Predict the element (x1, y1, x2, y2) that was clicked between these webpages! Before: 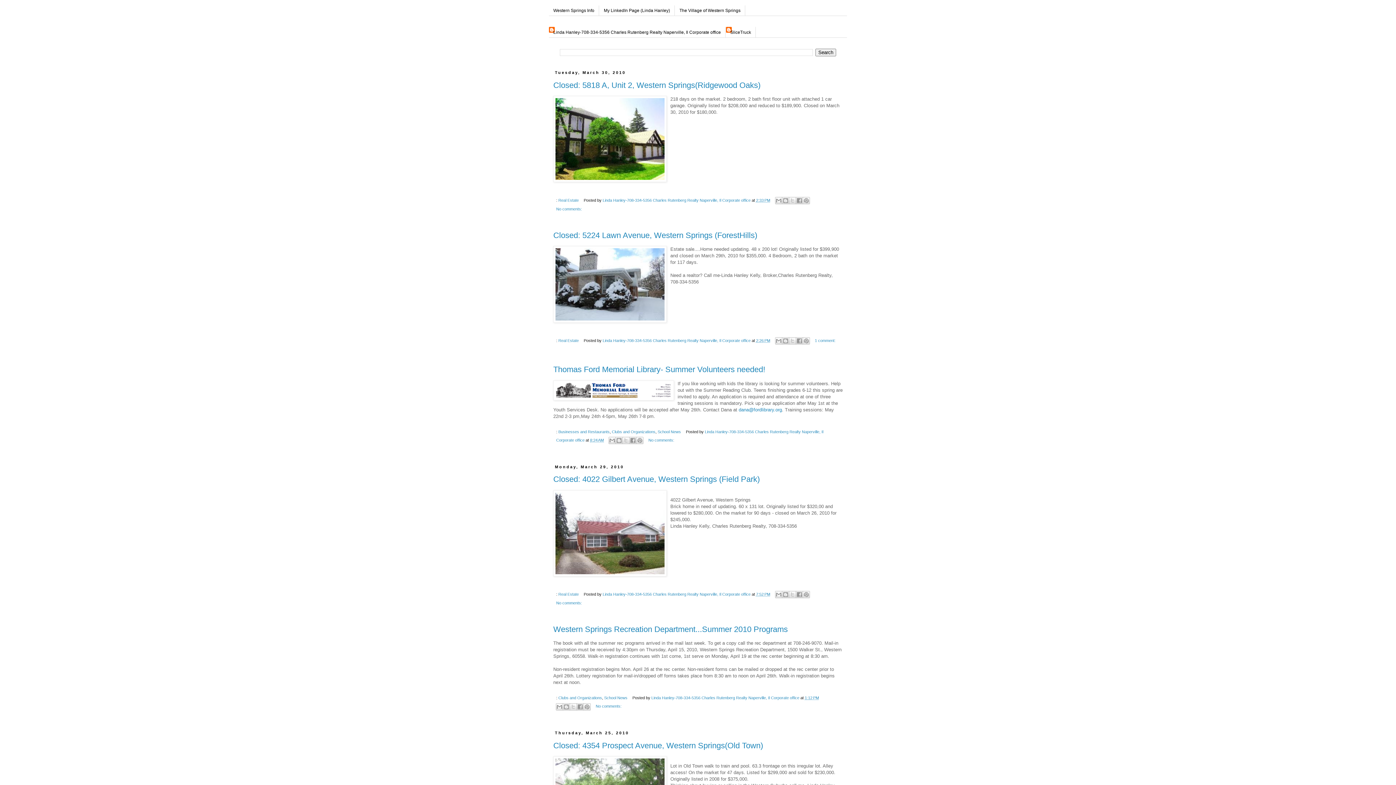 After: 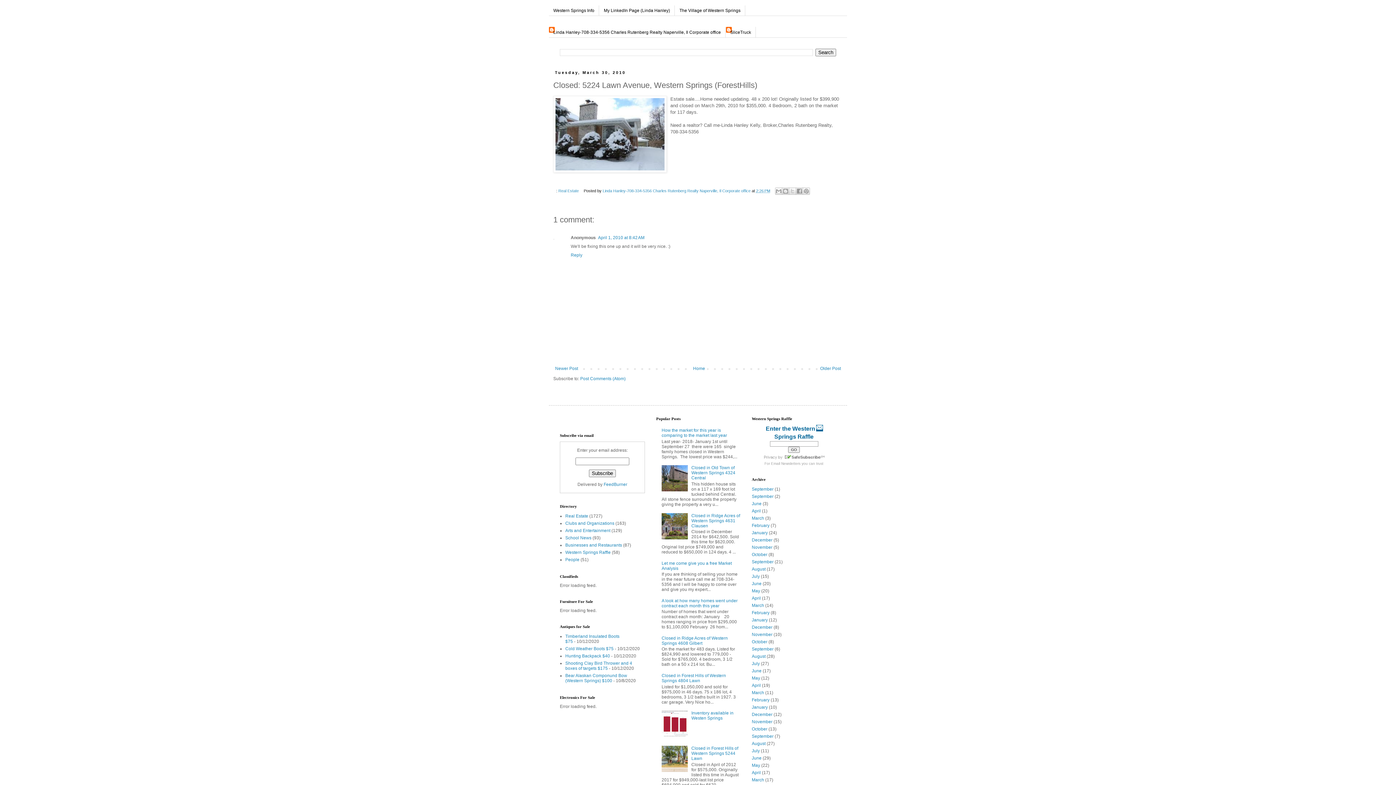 Action: bbox: (756, 338, 770, 342) label: 2:26 PM